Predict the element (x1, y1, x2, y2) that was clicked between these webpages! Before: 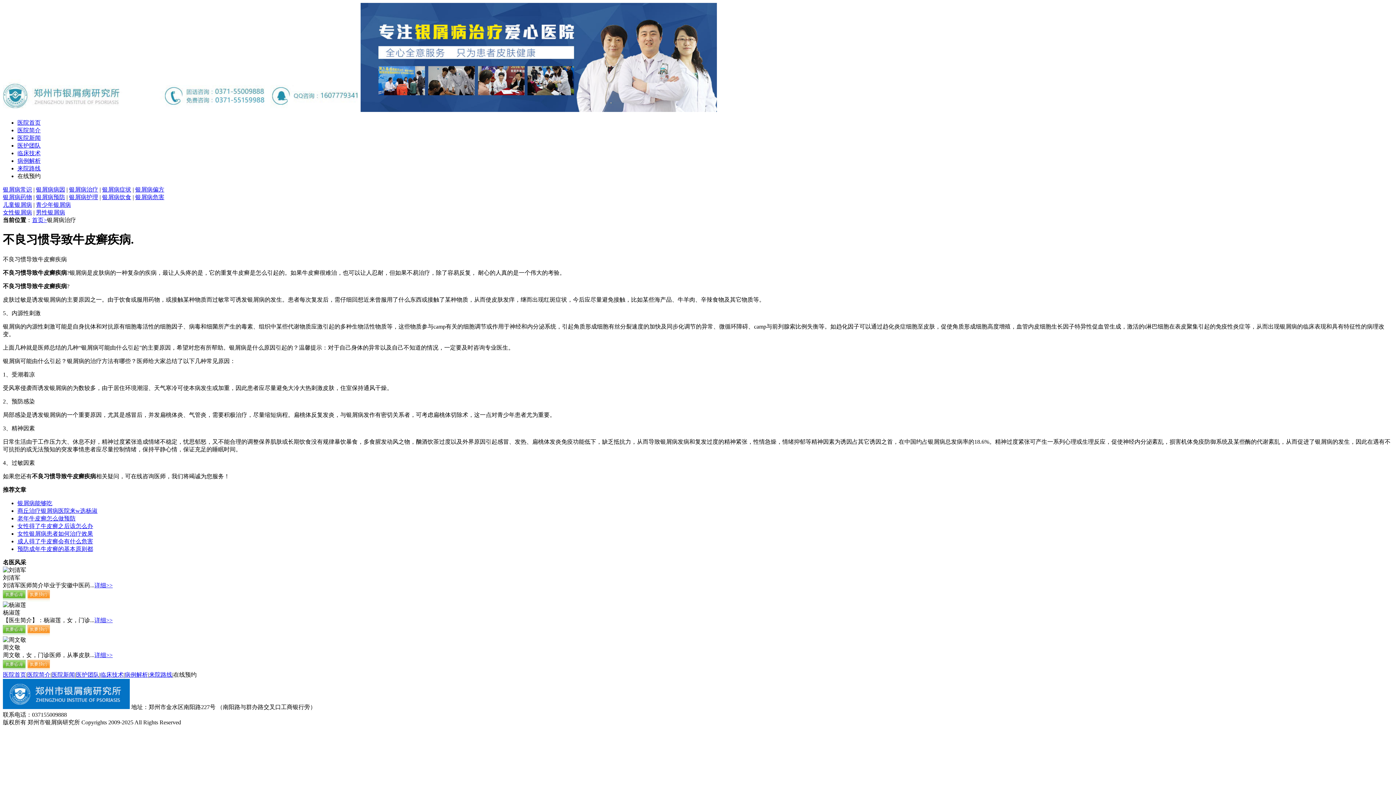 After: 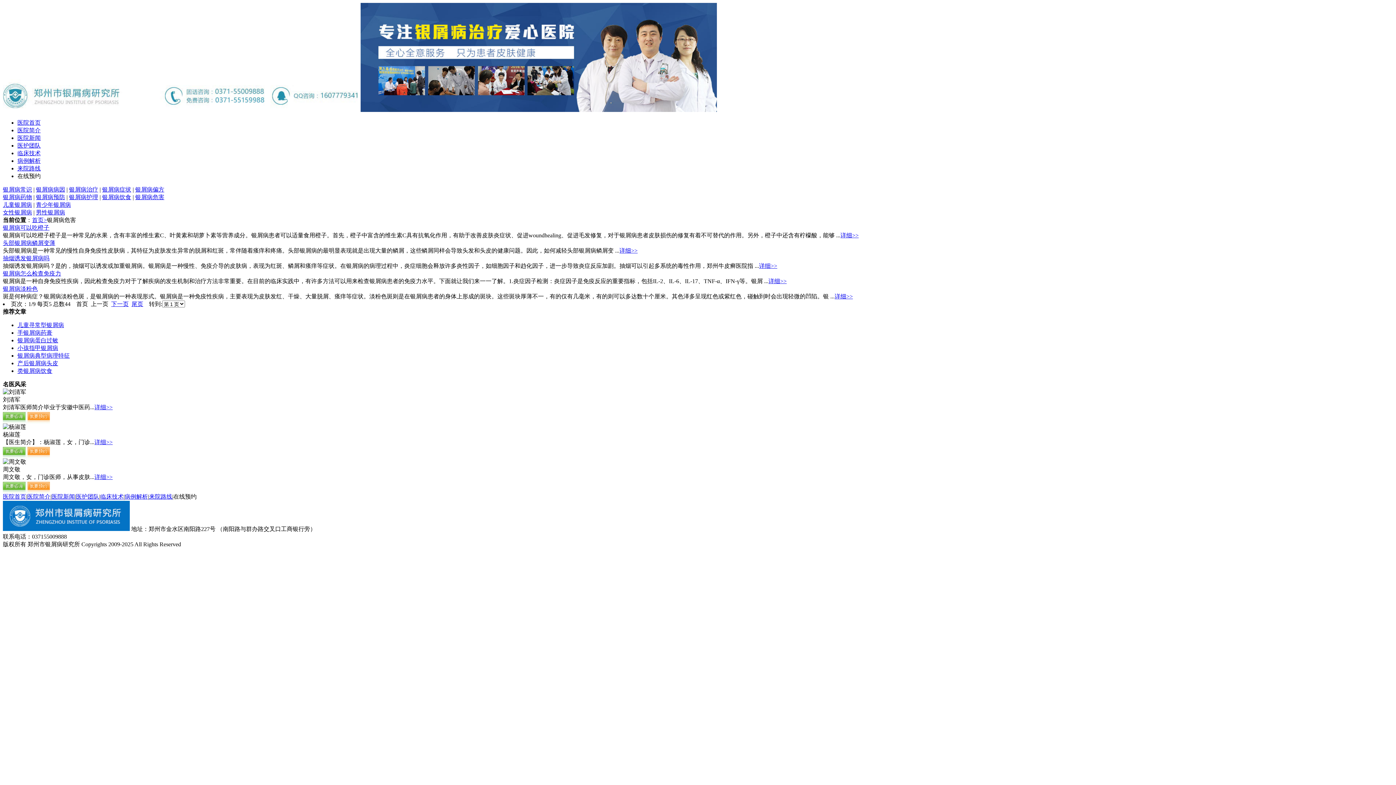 Action: bbox: (135, 194, 164, 200) label: 银屑病危害